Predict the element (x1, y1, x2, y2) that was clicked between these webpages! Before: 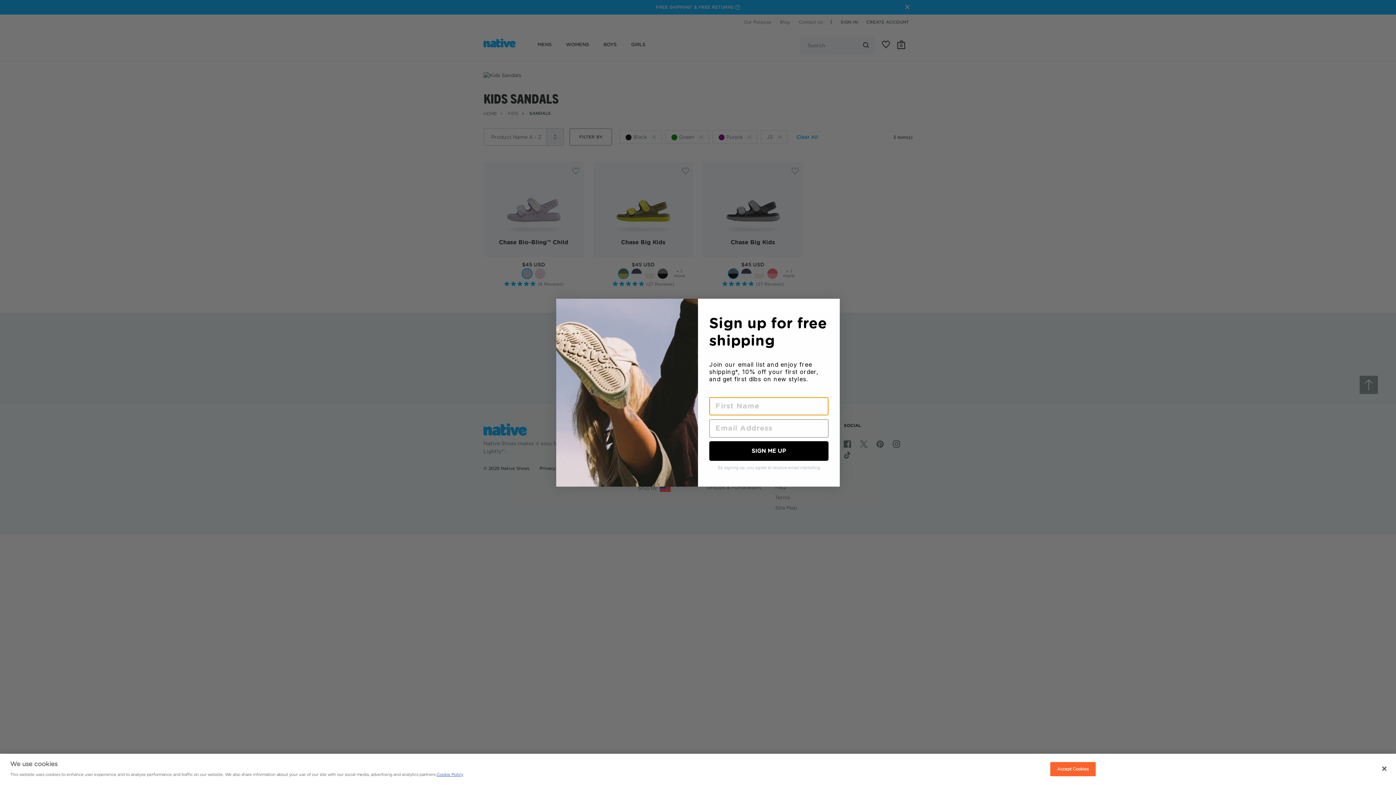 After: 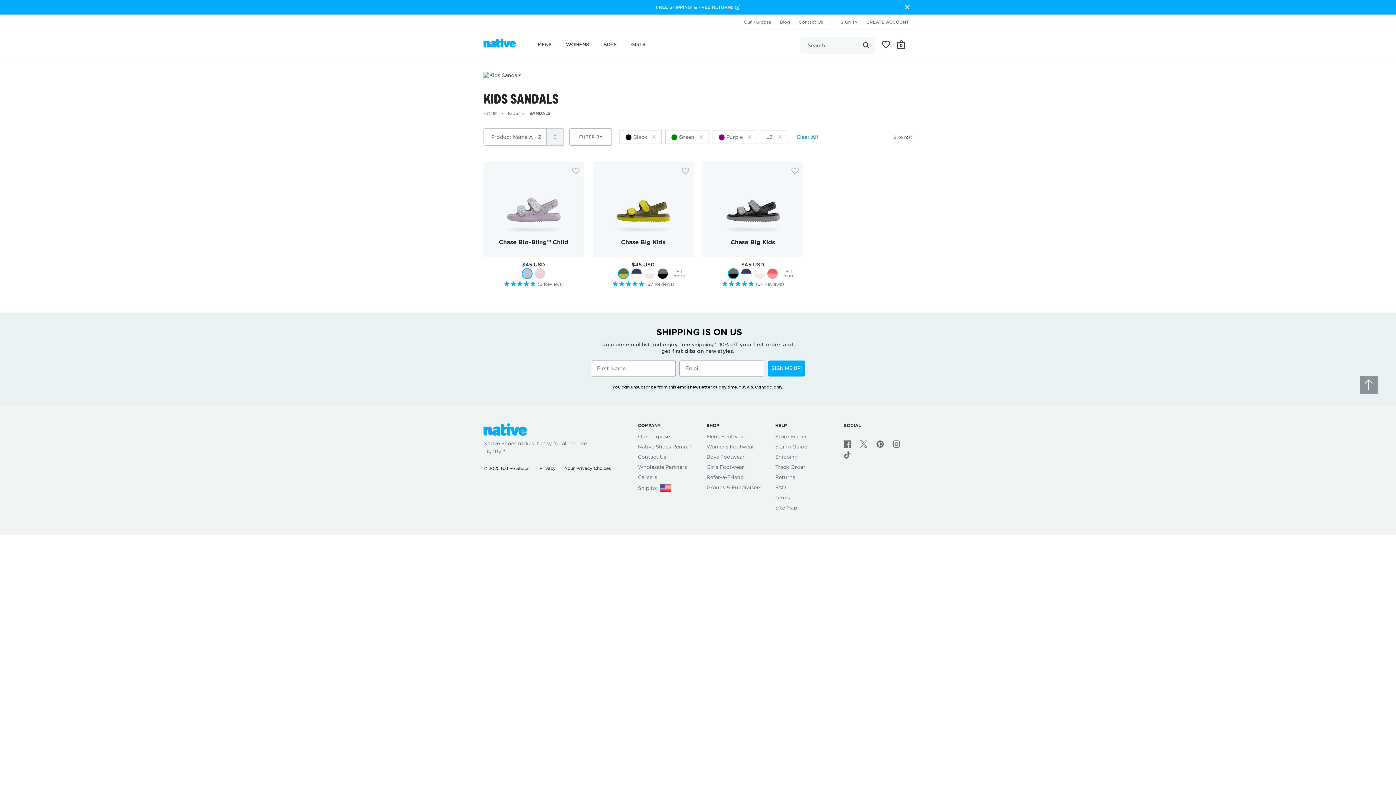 Action: label: Close bbox: (1376, 761, 1392, 777)